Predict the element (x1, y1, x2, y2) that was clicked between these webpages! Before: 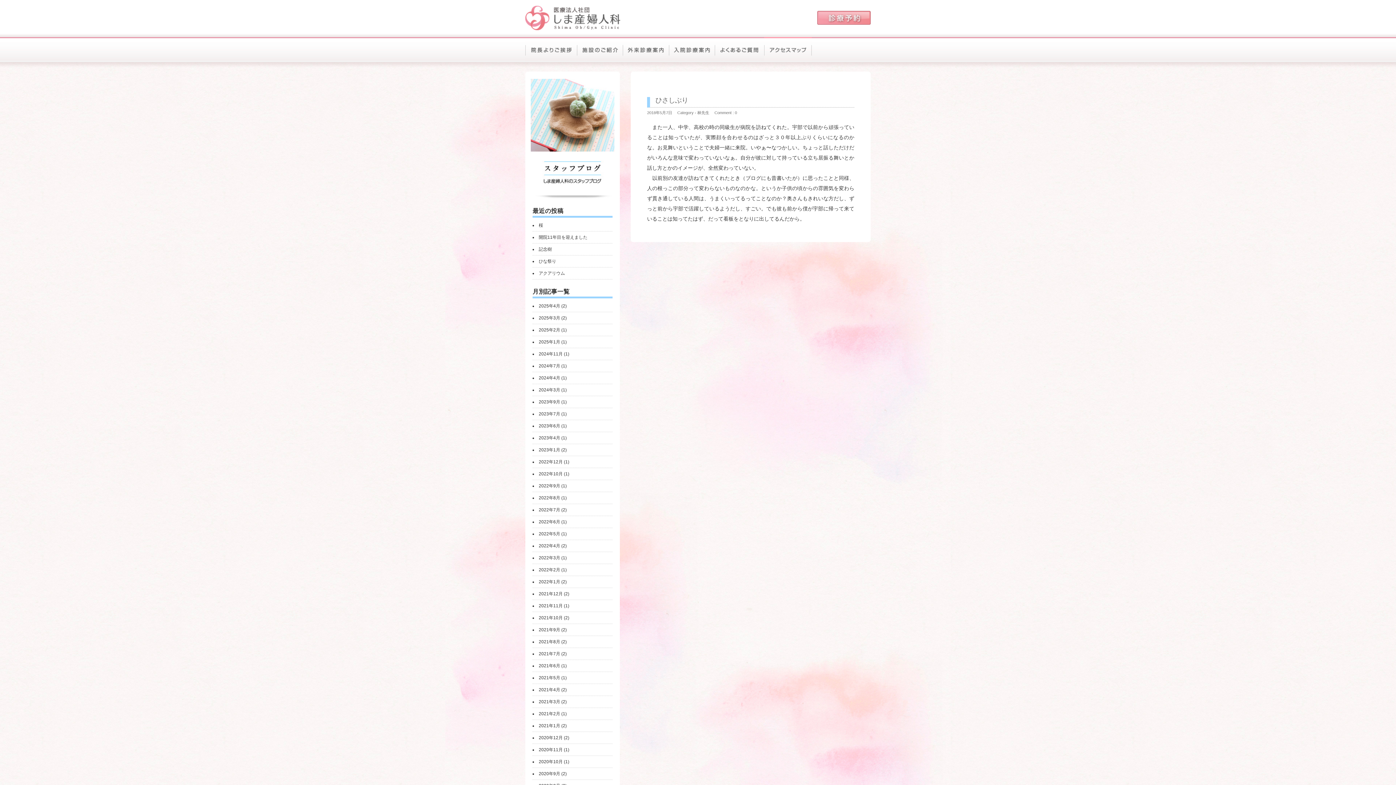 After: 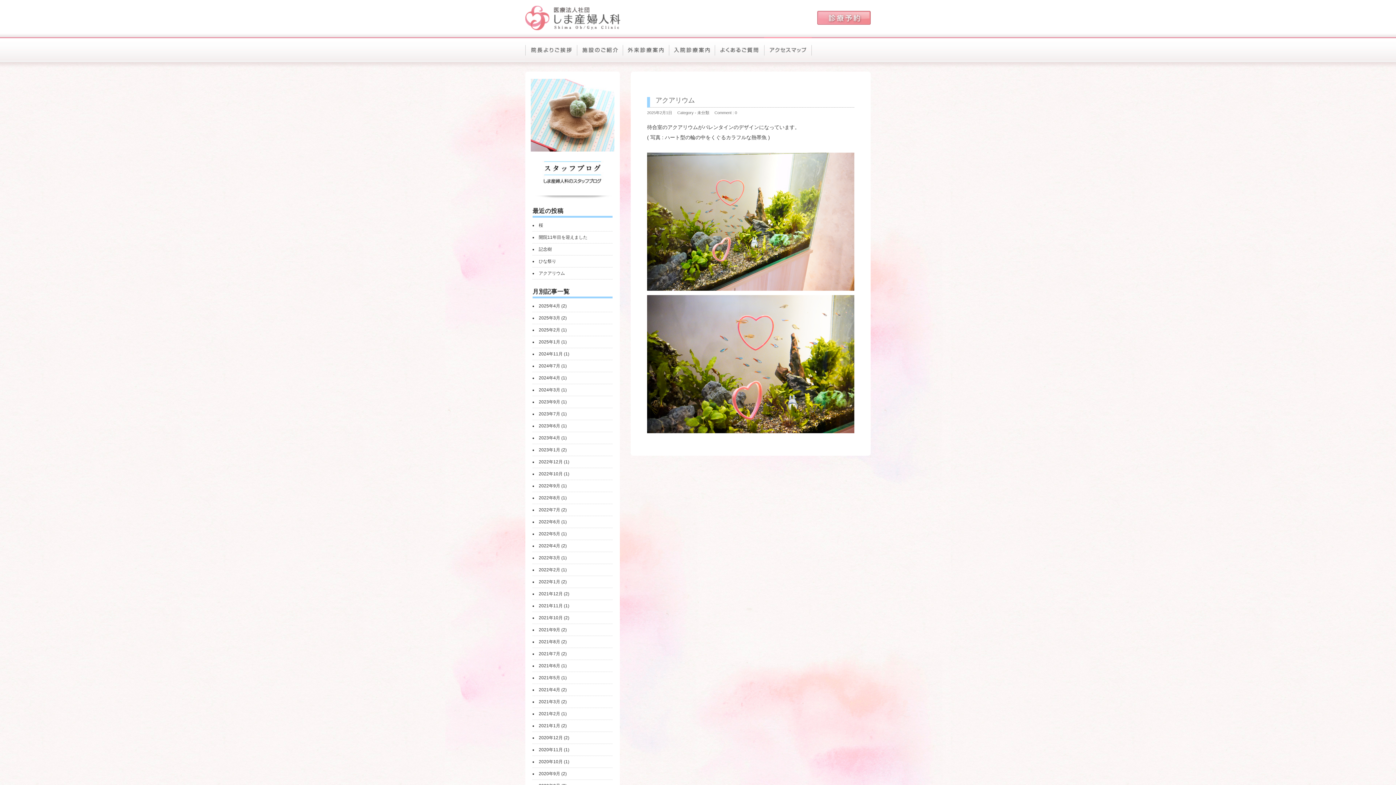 Action: label: 2025年2月 bbox: (538, 327, 560, 332)